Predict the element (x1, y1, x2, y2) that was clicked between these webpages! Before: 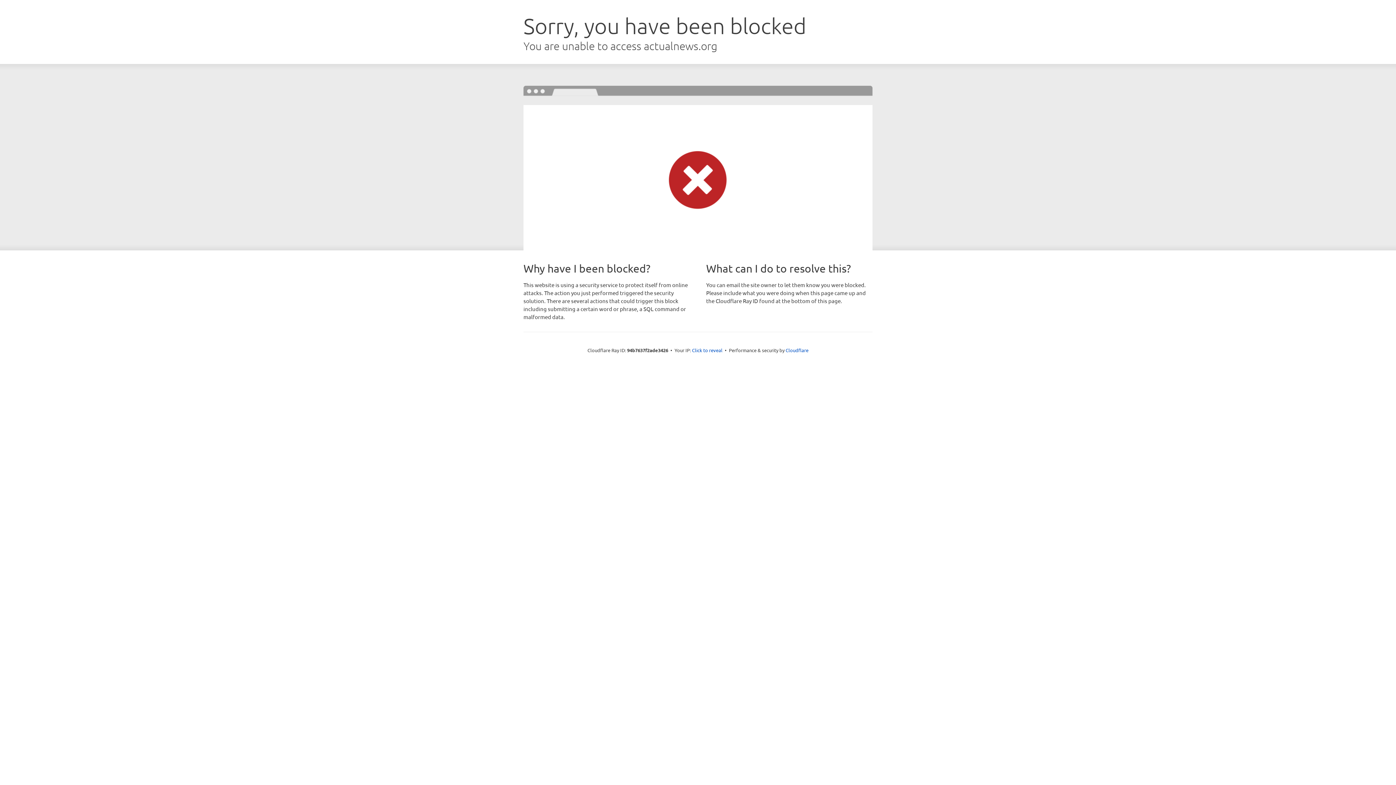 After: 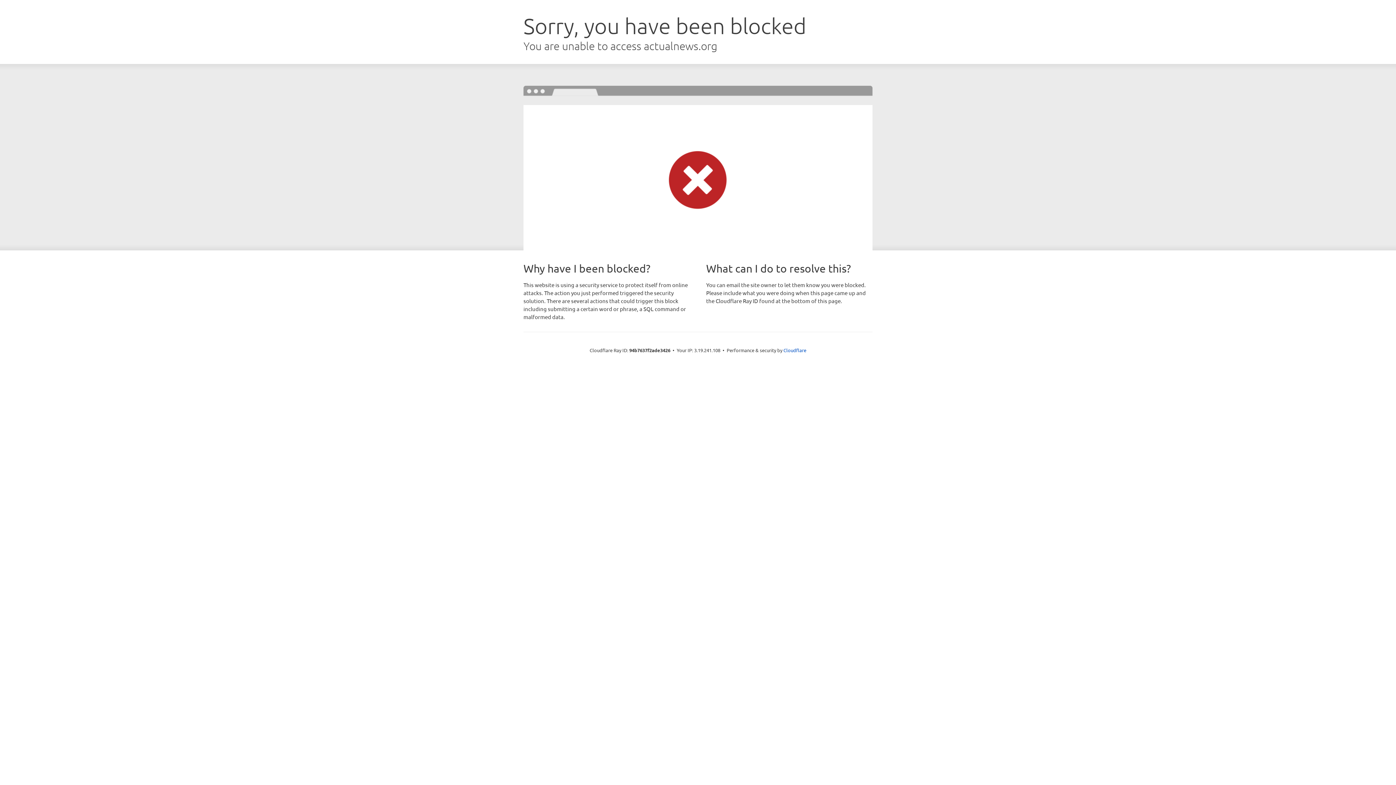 Action: label: Click to reveal bbox: (692, 346, 722, 353)